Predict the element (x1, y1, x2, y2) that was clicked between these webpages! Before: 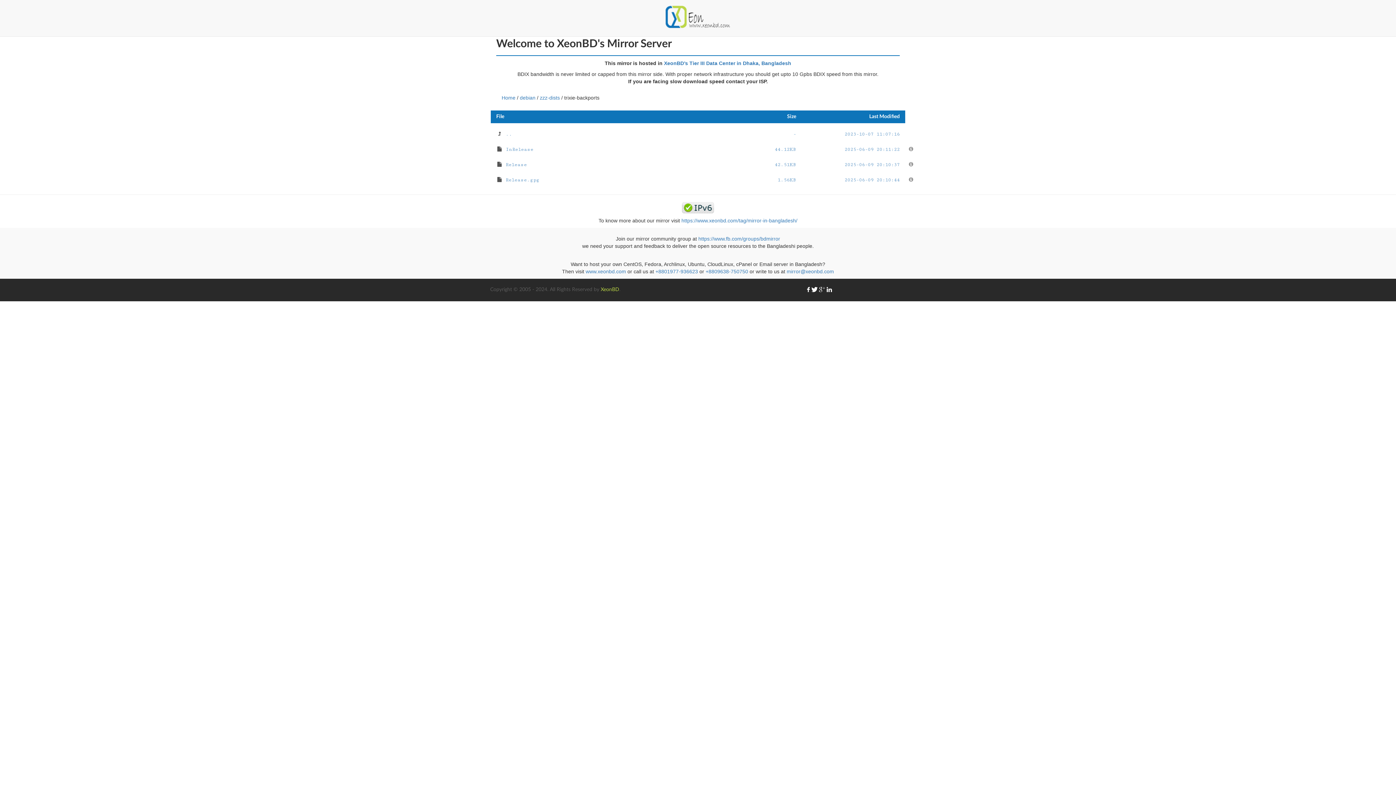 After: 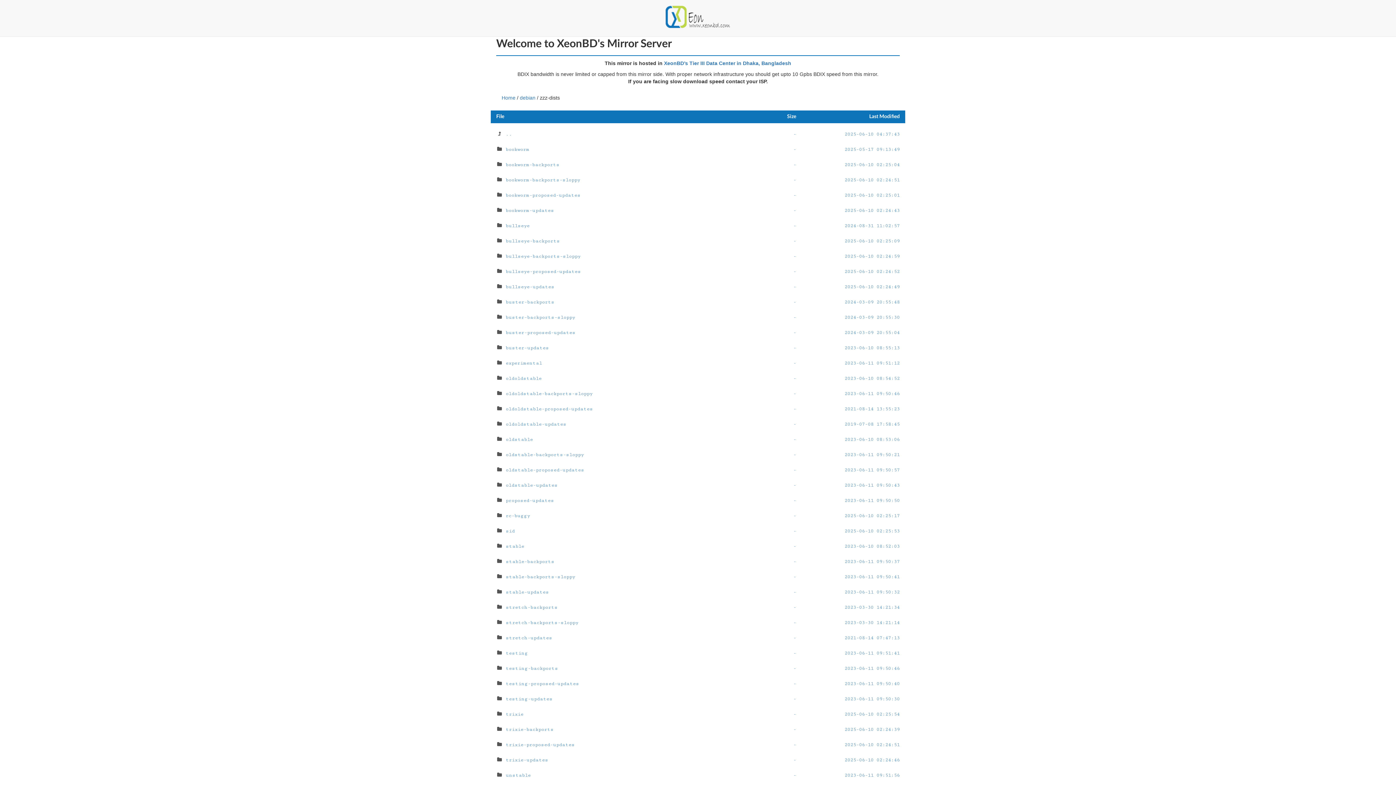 Action: bbox: (540, 94, 560, 100) label: zzz-dists